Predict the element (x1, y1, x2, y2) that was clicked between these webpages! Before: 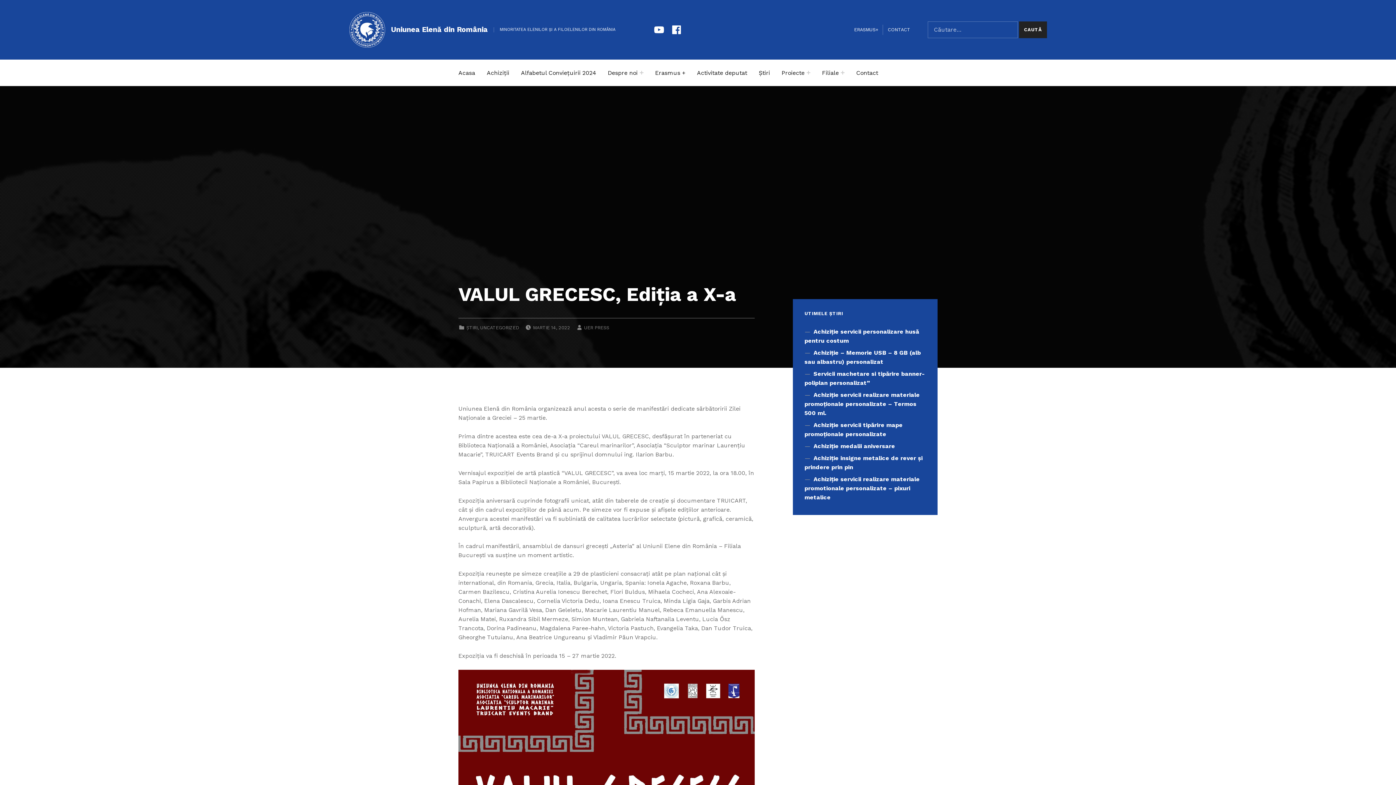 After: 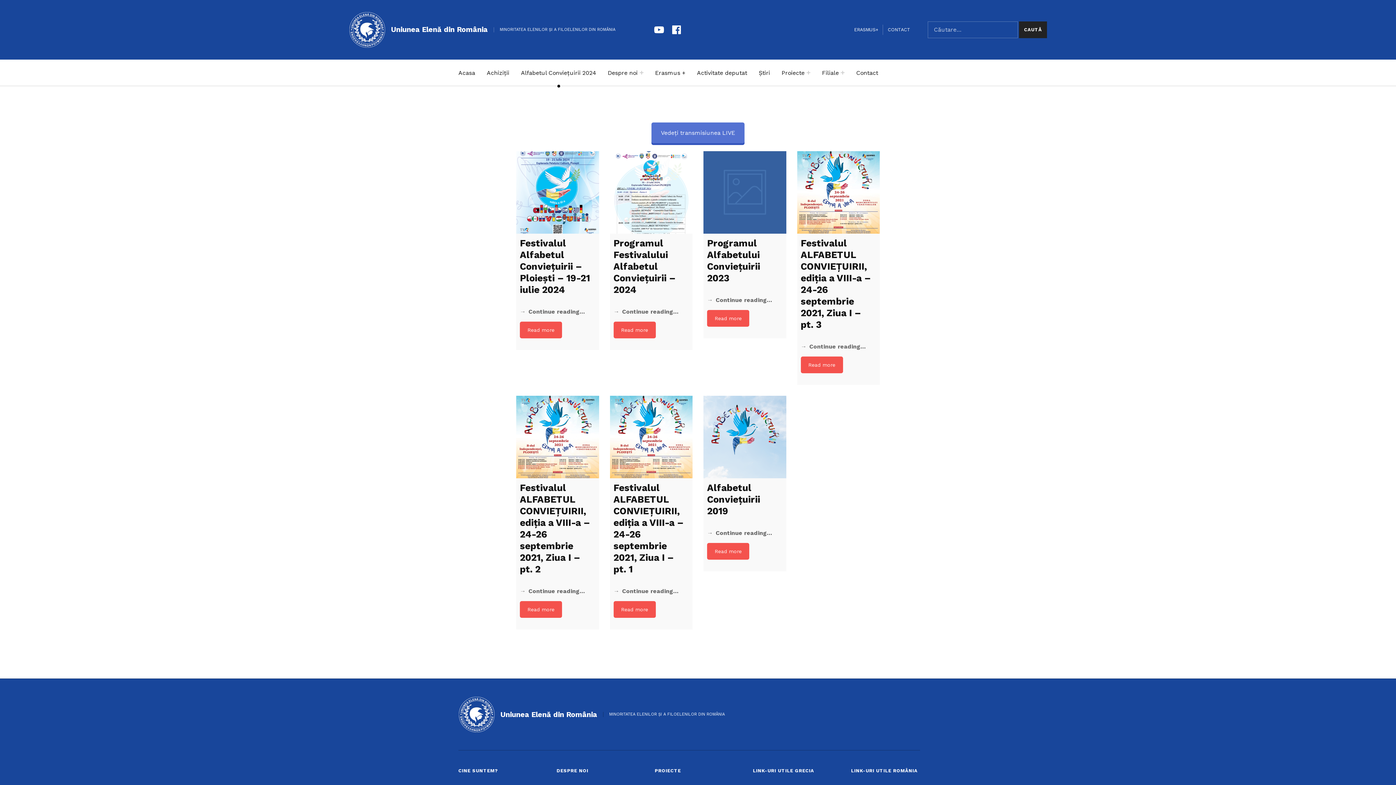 Action: bbox: (521, 59, 596, 86) label: Alfabetul Conviețuirii 2024